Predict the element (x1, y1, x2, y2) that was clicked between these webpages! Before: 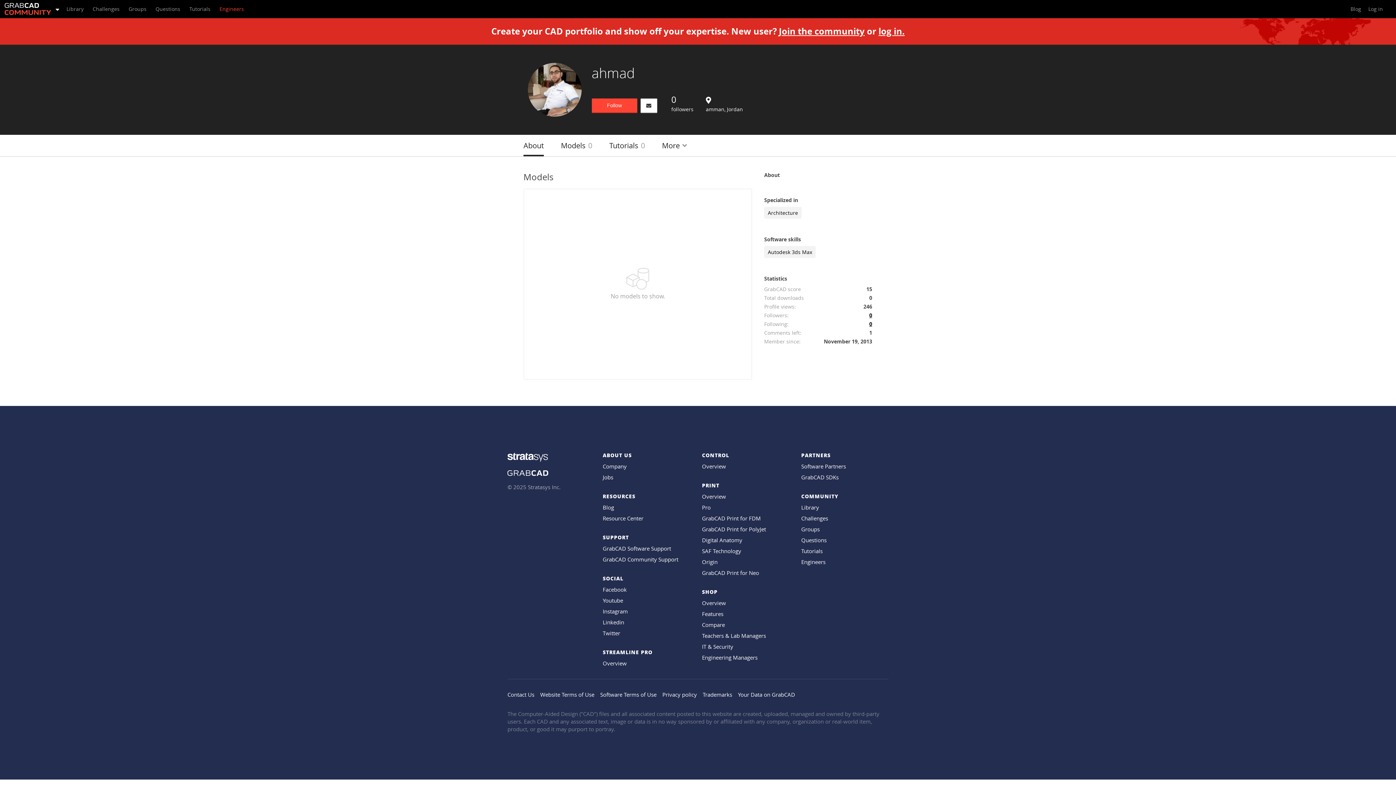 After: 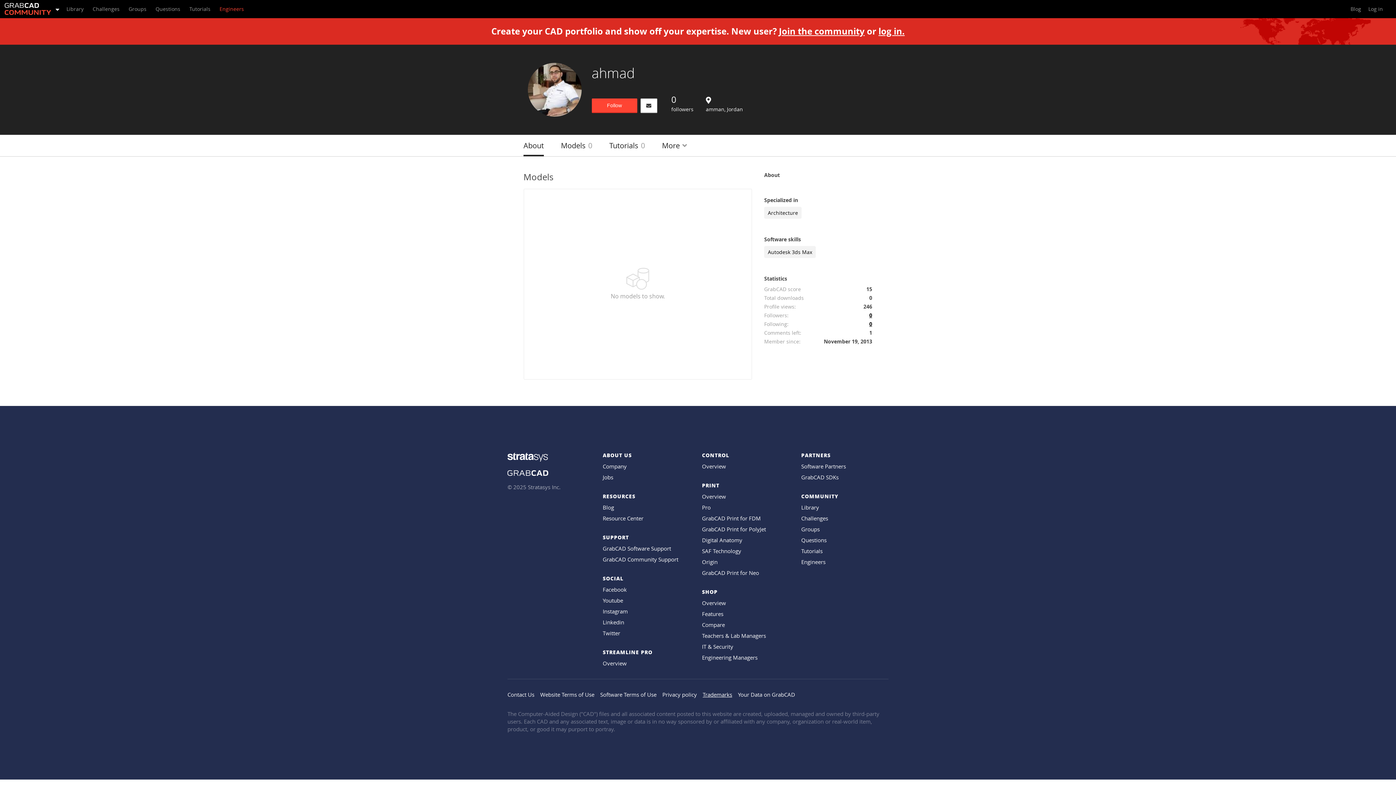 Action: bbox: (702, 691, 732, 698) label: Trademarks